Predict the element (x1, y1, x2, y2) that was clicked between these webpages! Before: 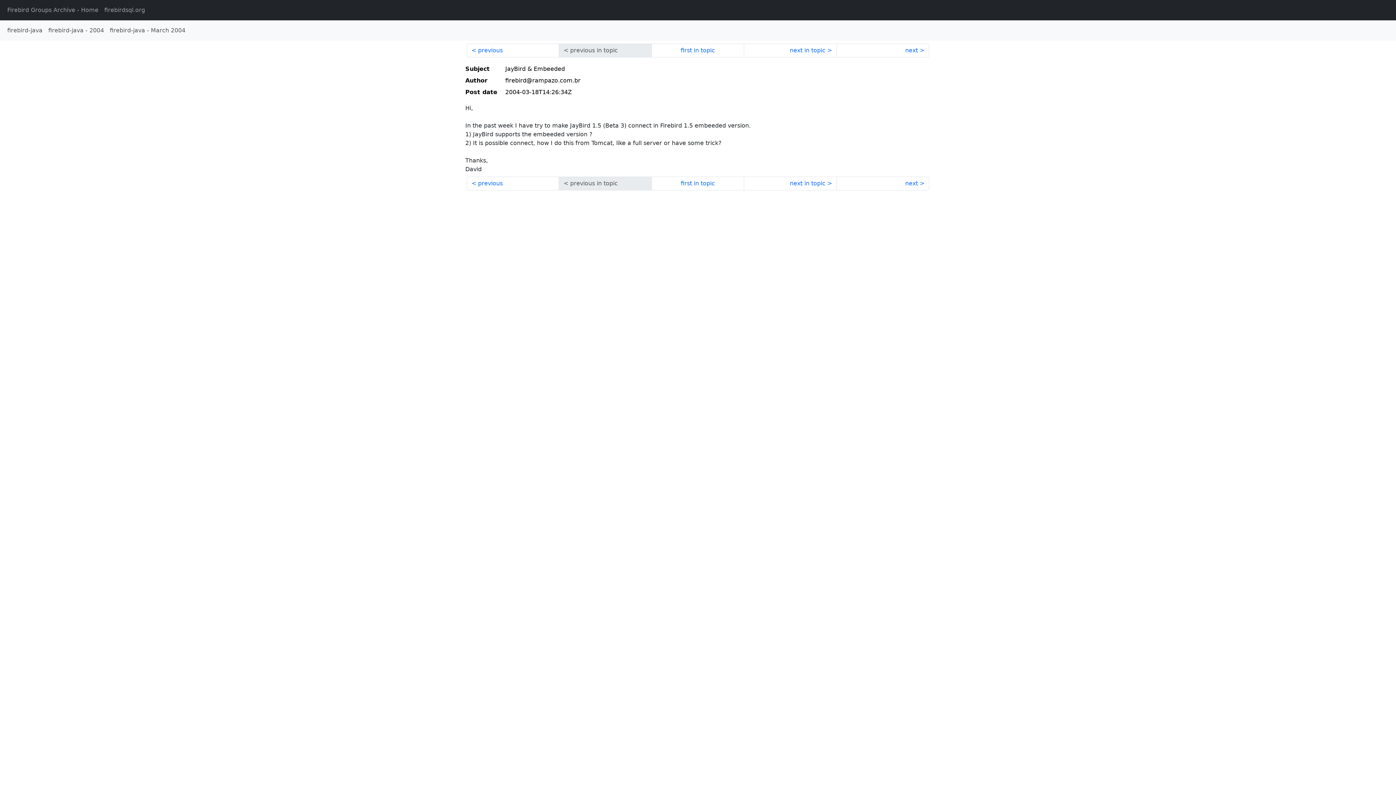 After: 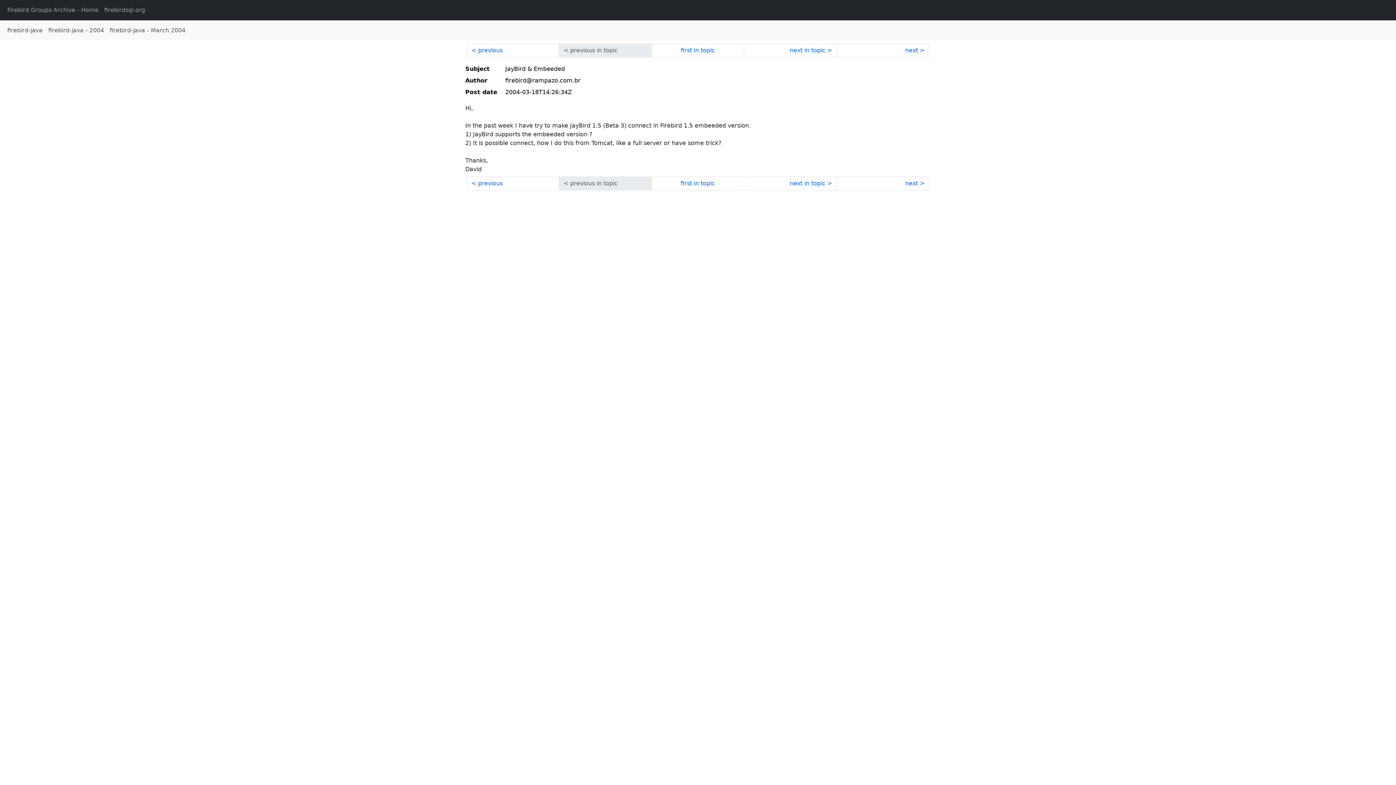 Action: label: first in topic bbox: (651, 176, 744, 190)